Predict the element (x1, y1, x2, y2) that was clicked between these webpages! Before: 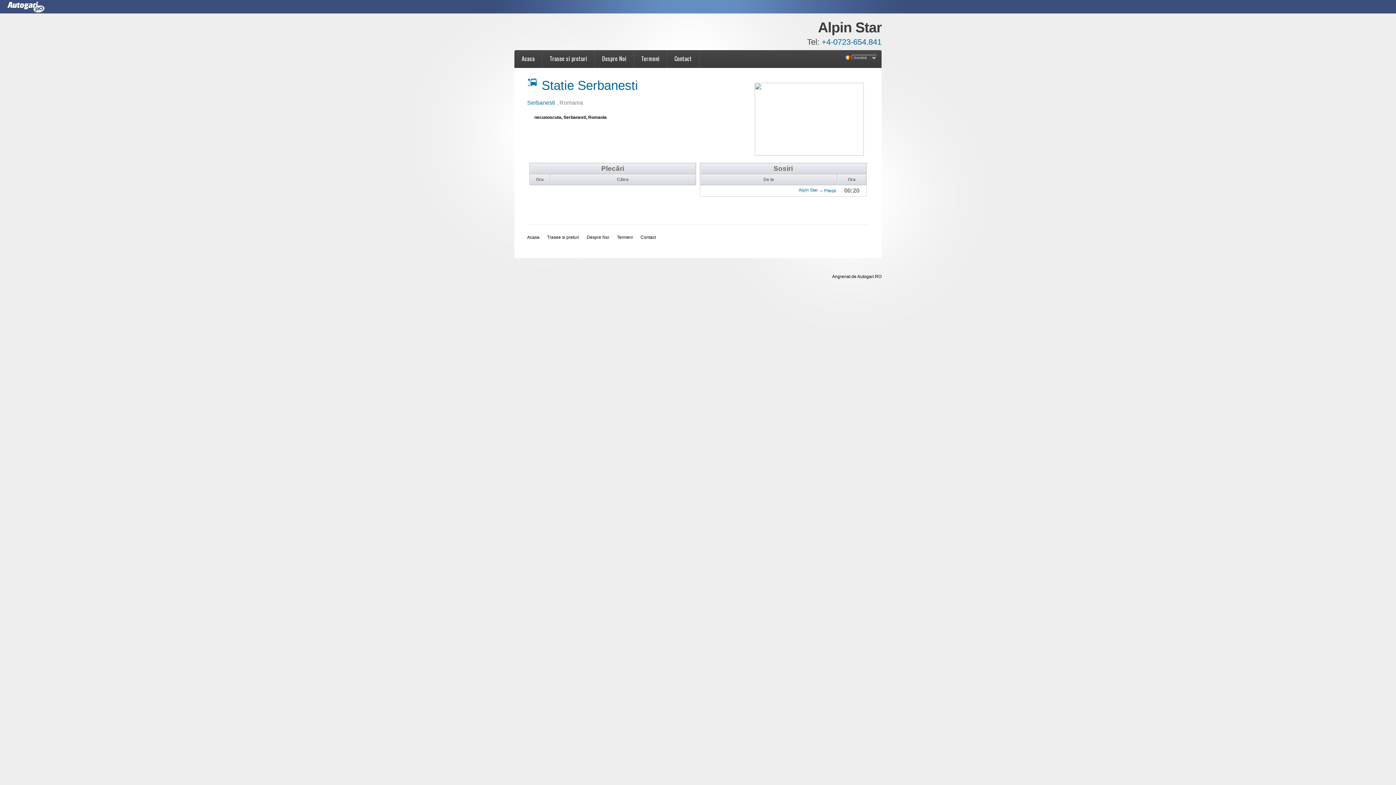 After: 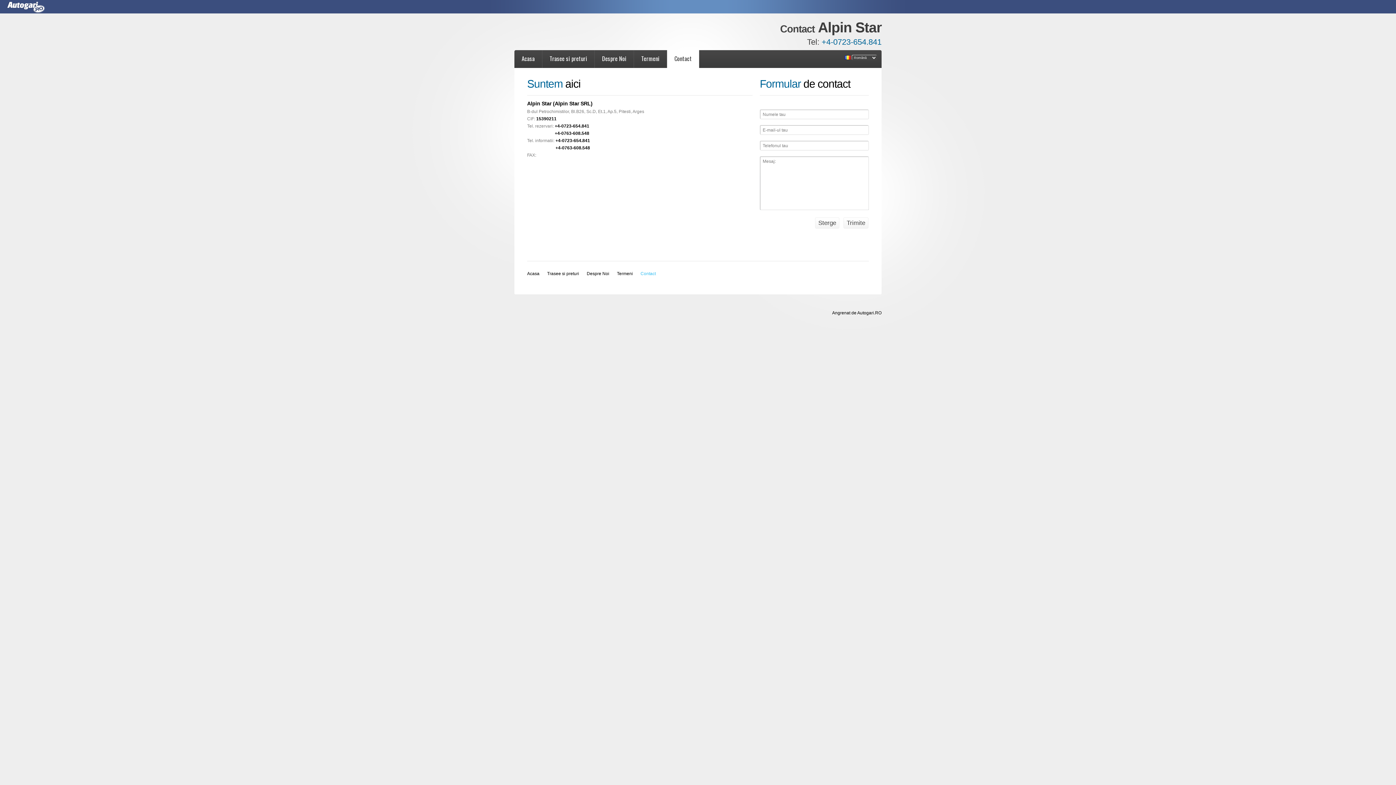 Action: label: Contact bbox: (667, 50, 699, 68)